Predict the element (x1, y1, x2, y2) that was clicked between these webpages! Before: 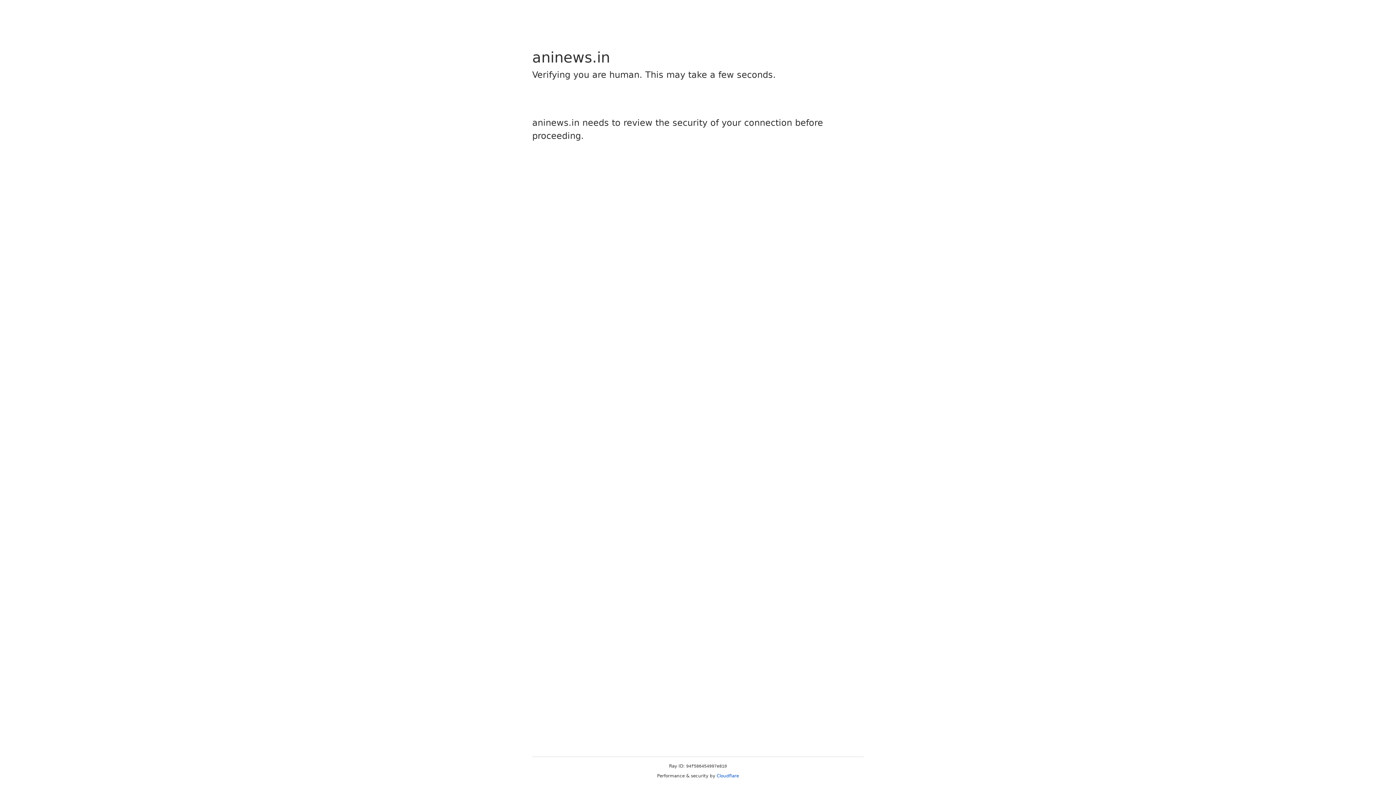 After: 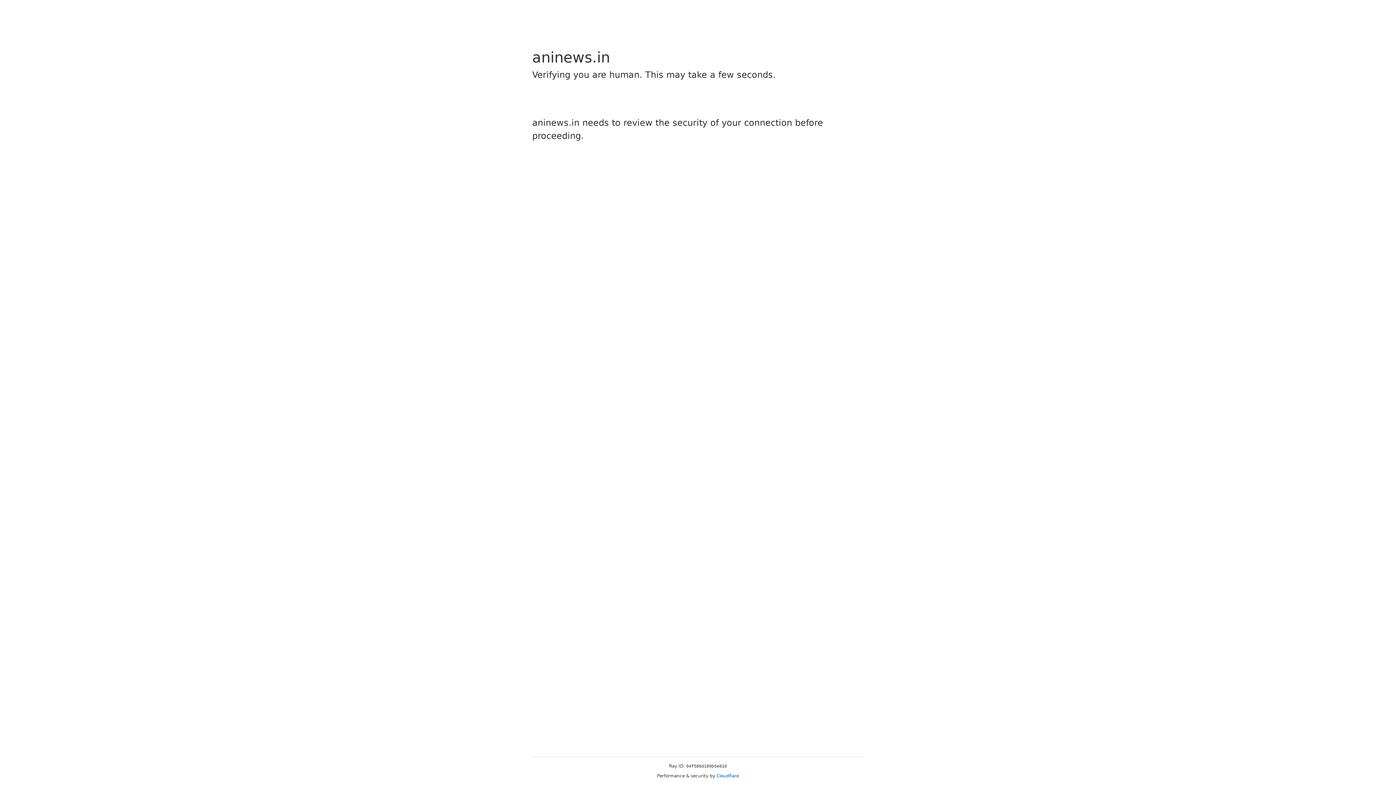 Action: label: Cloudflare bbox: (716, 773, 739, 778)